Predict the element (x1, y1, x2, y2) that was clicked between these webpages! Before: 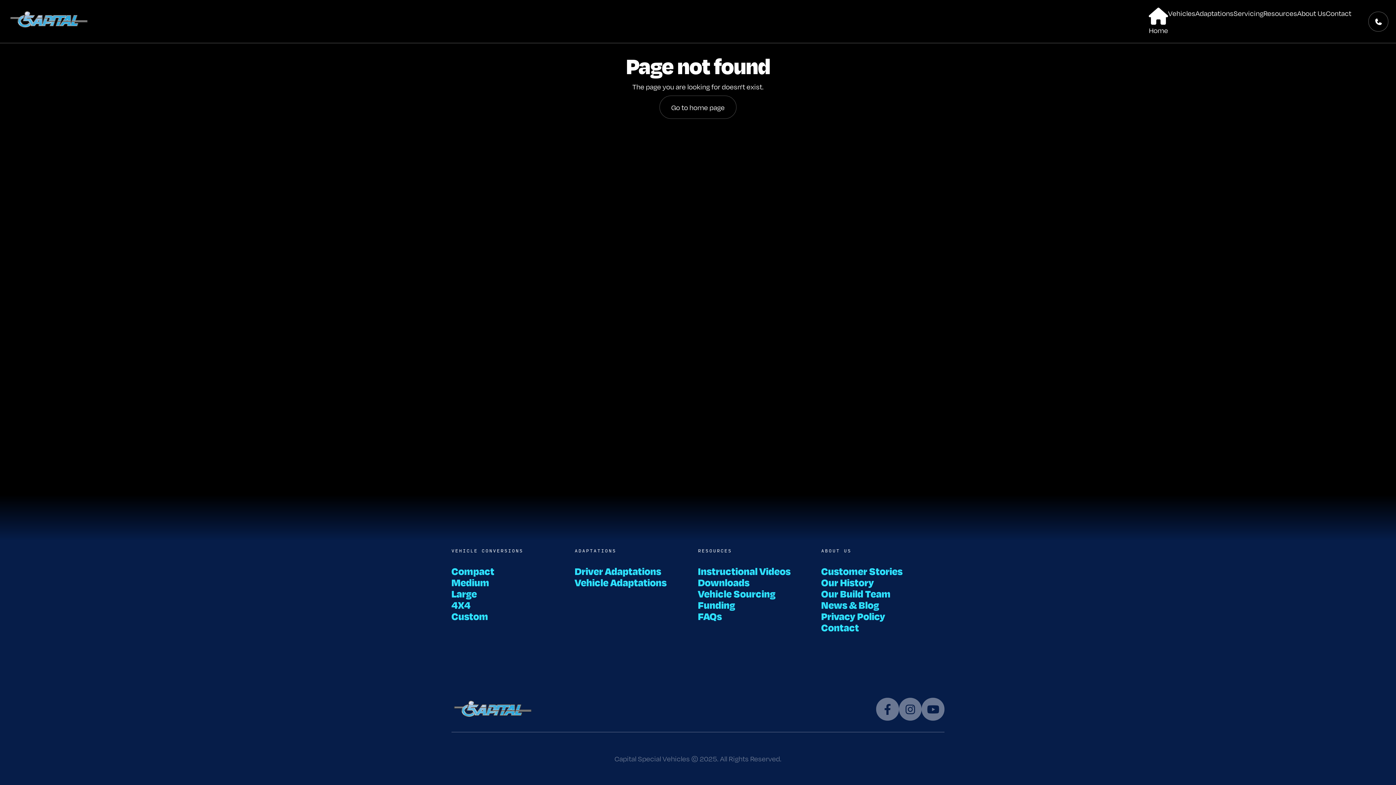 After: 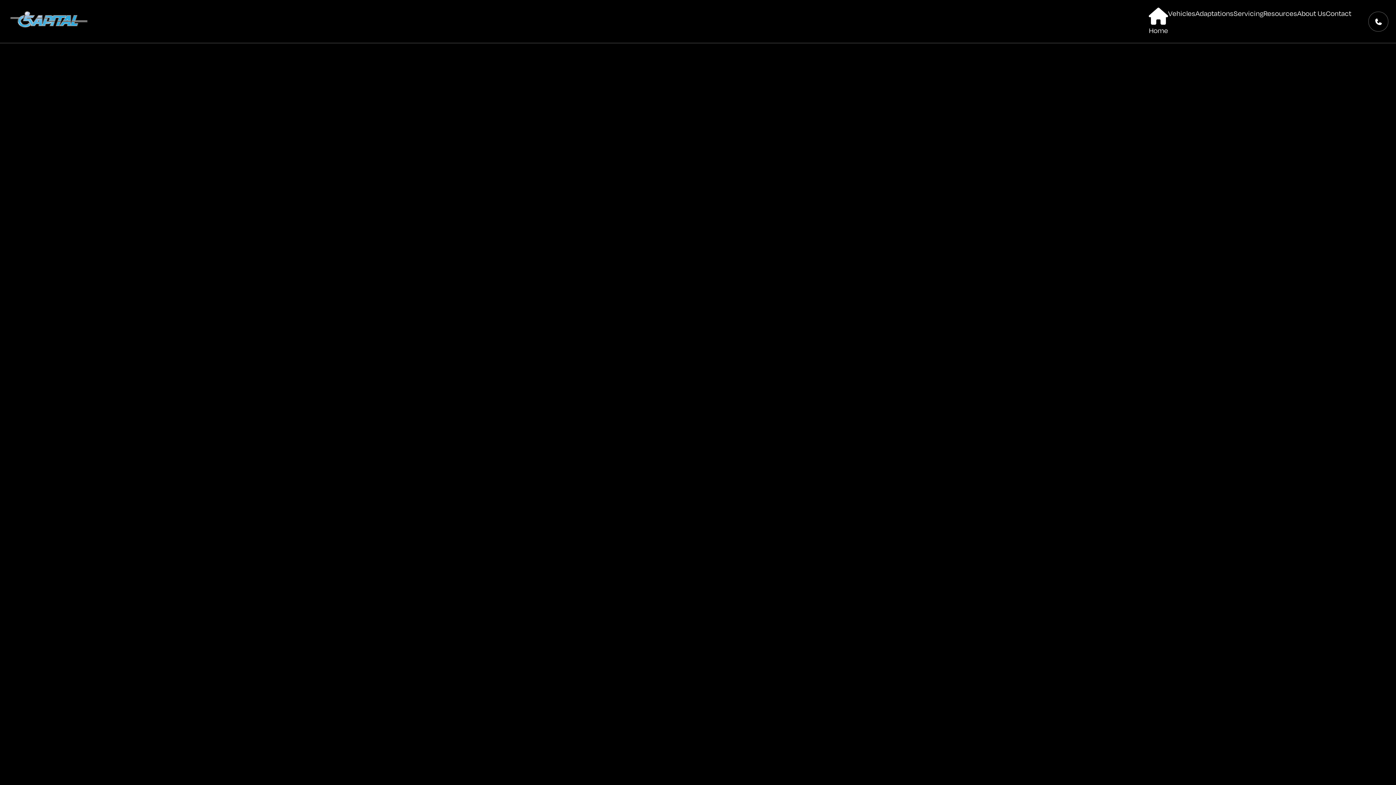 Action: bbox: (7, 8, 92, 31)